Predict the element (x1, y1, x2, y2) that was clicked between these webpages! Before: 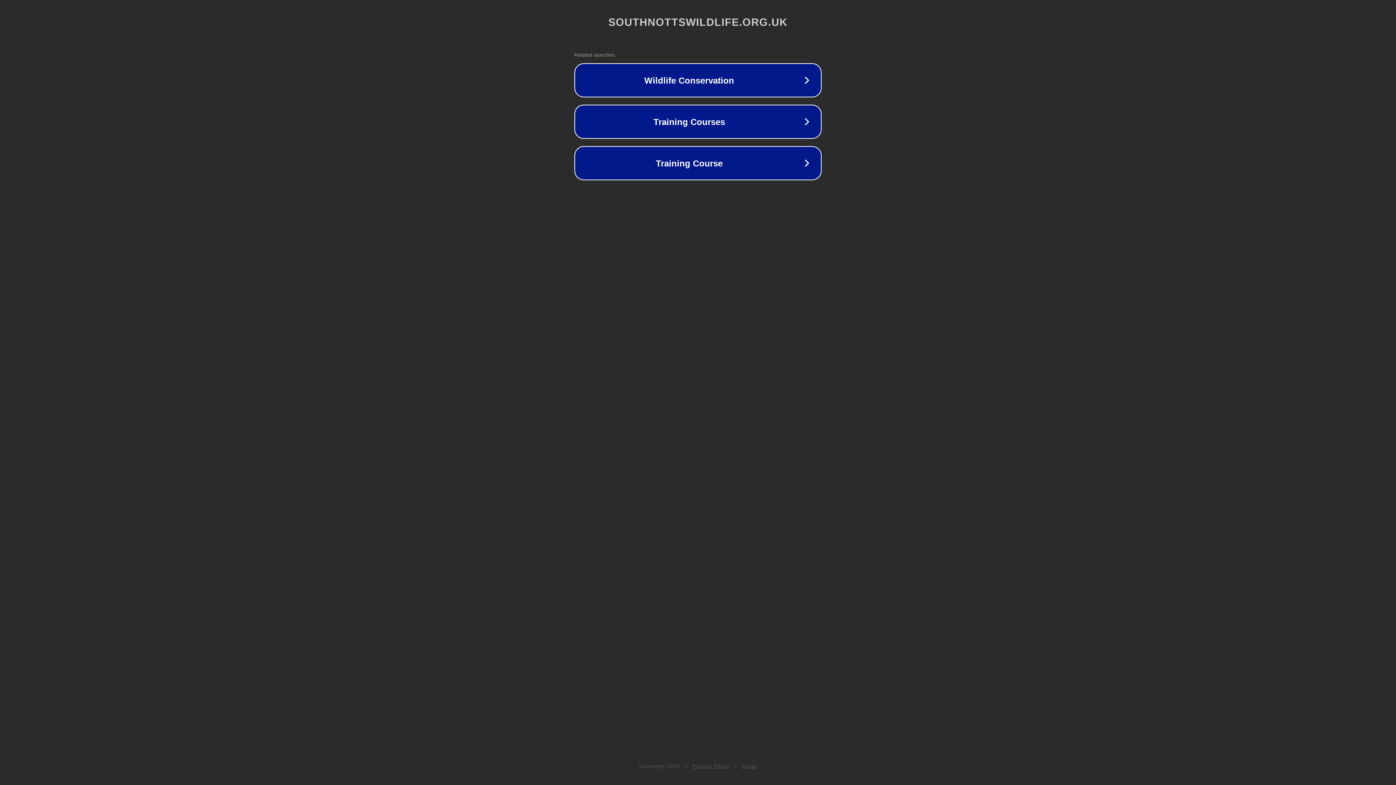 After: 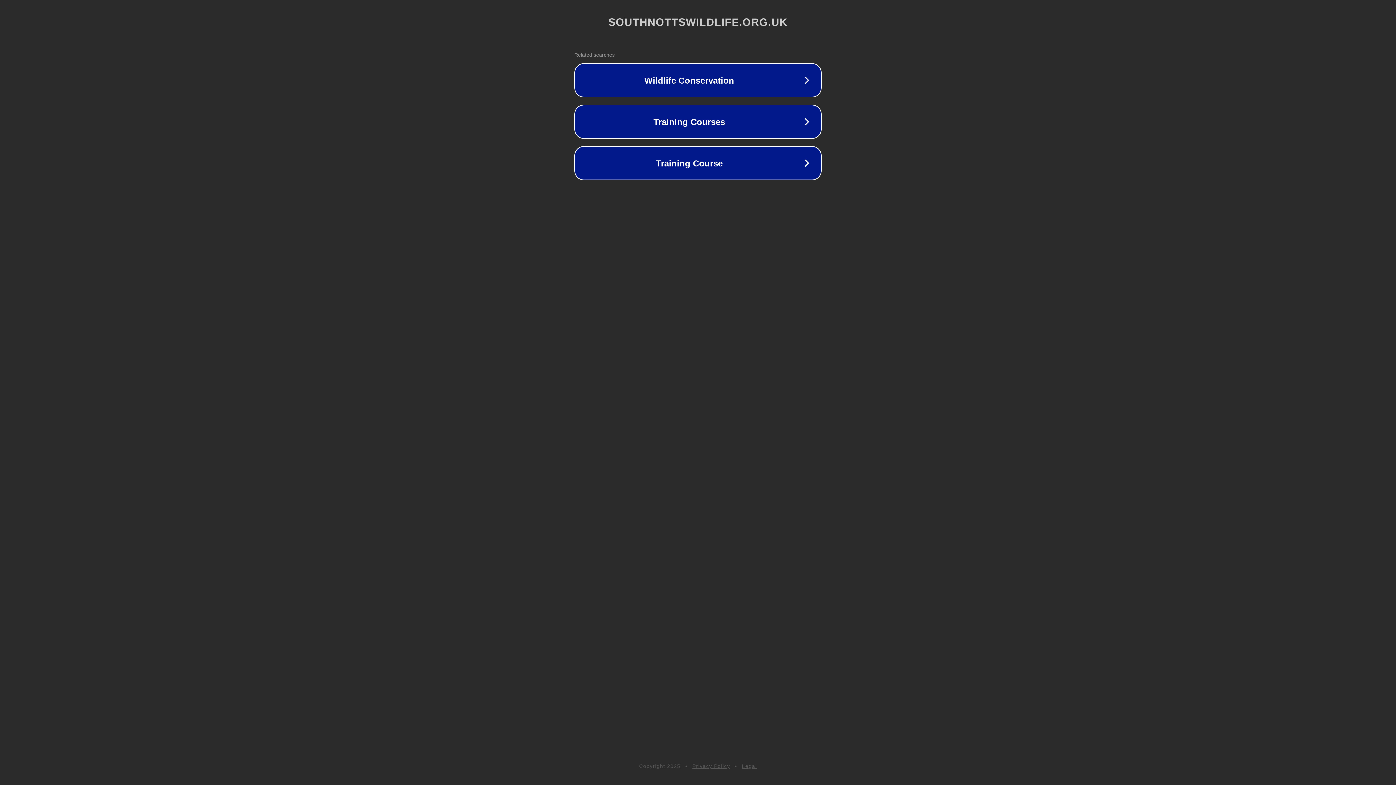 Action: label: Legal bbox: (742, 763, 757, 769)